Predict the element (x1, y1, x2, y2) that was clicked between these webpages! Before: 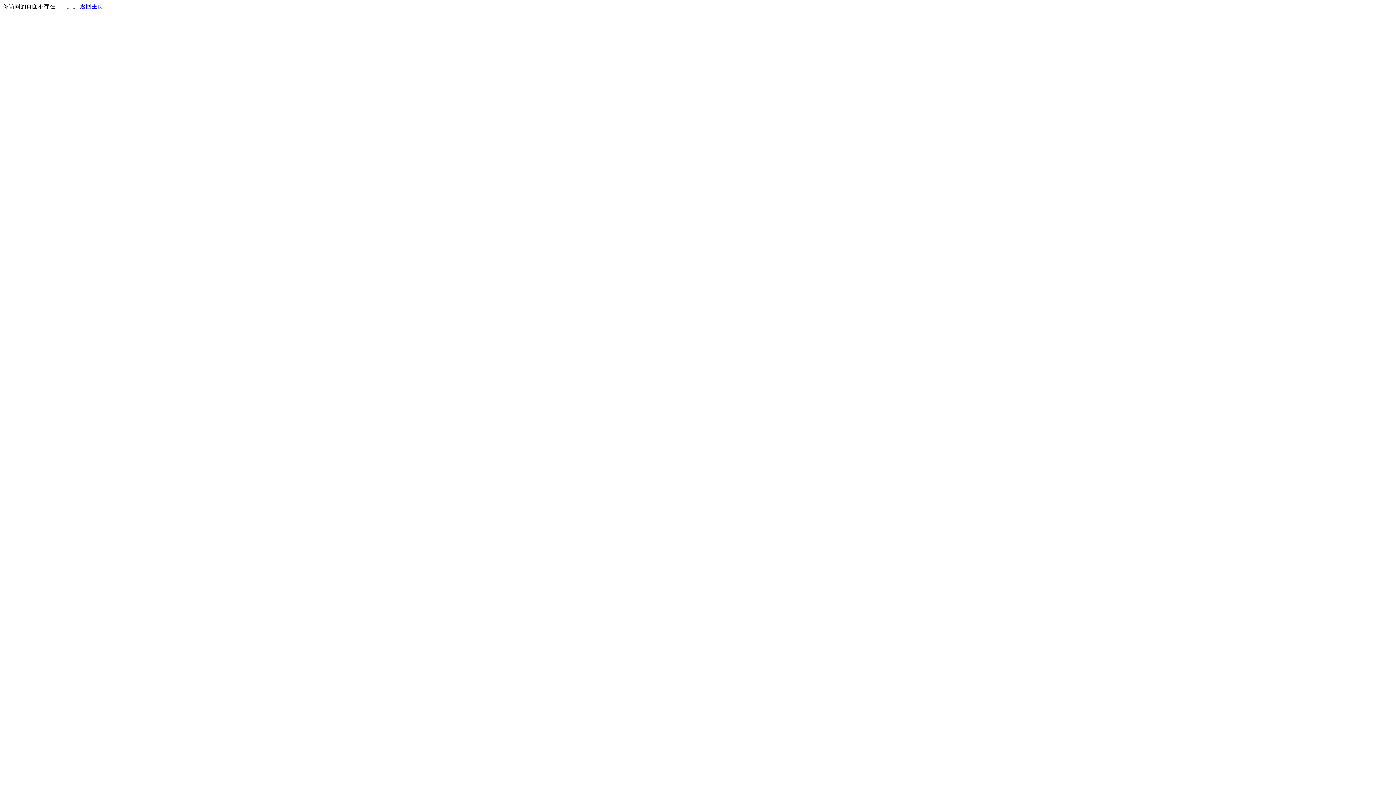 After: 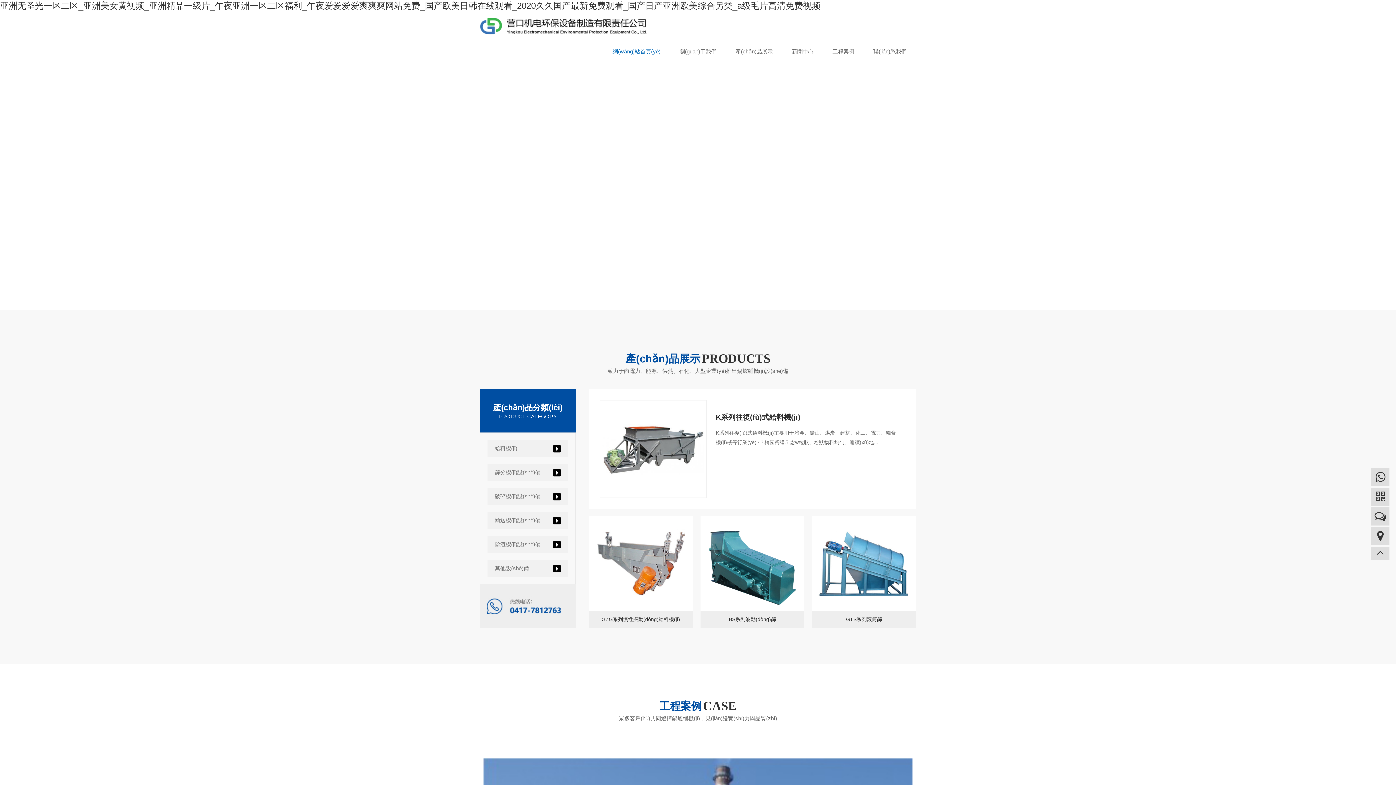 Action: label: 返回主页 bbox: (80, 3, 103, 9)